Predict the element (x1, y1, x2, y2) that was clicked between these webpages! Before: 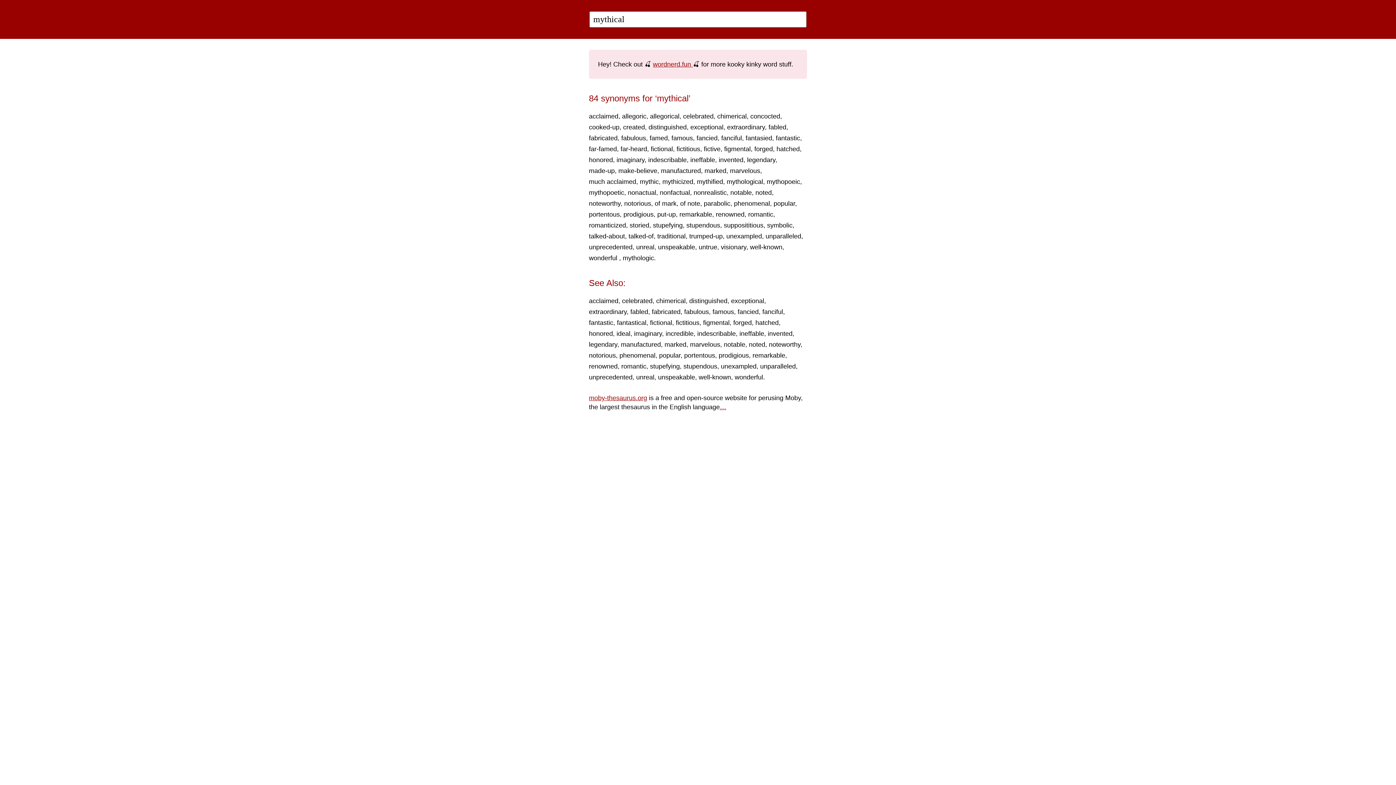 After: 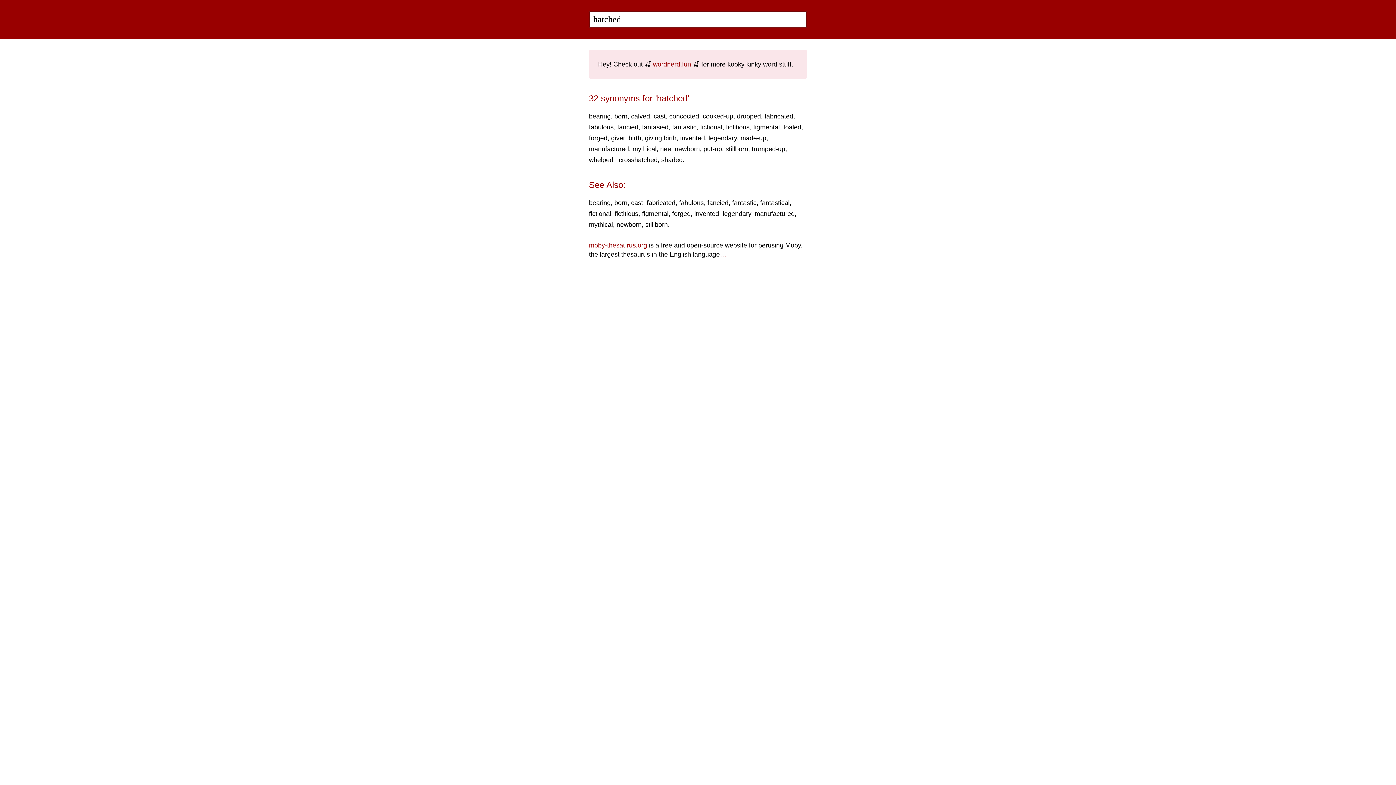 Action: label: hatched bbox: (776, 145, 800, 152)